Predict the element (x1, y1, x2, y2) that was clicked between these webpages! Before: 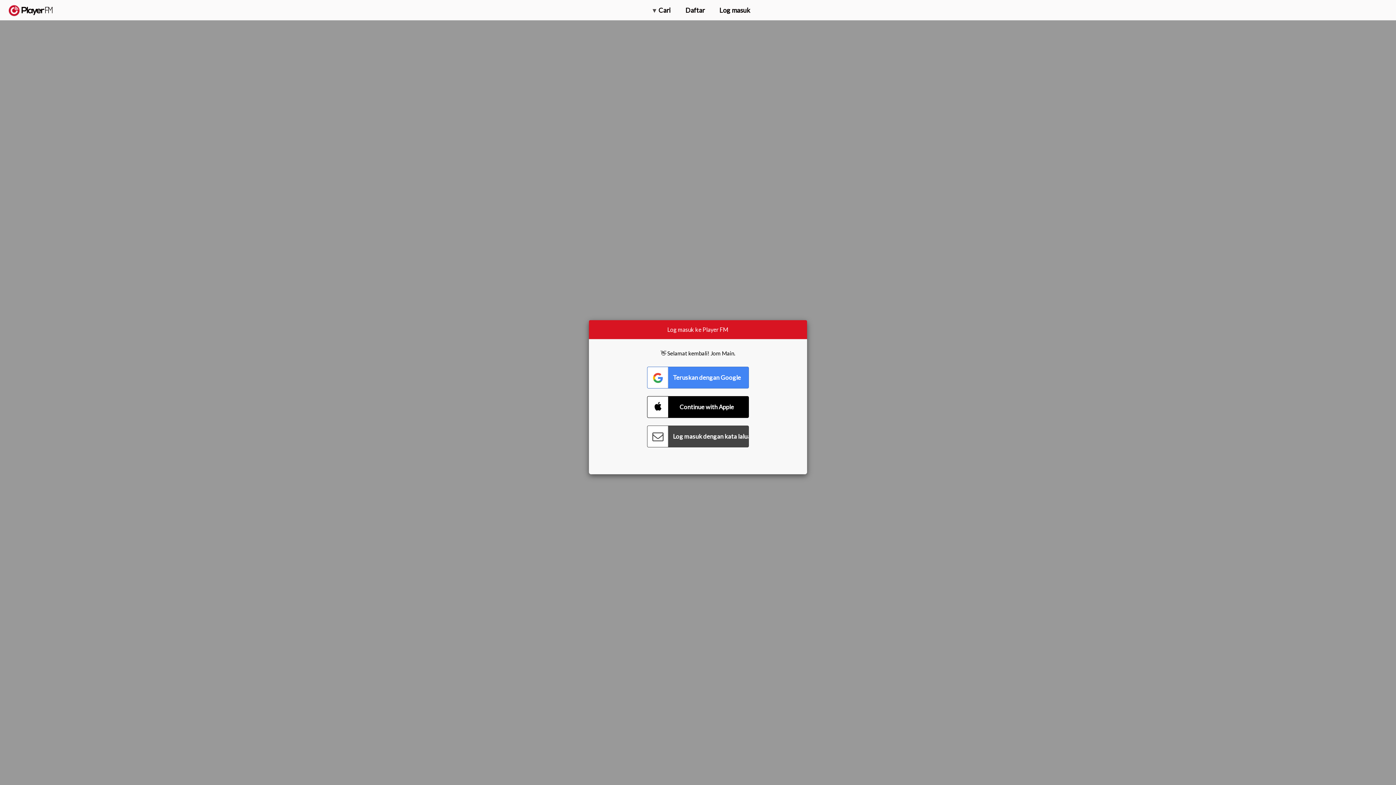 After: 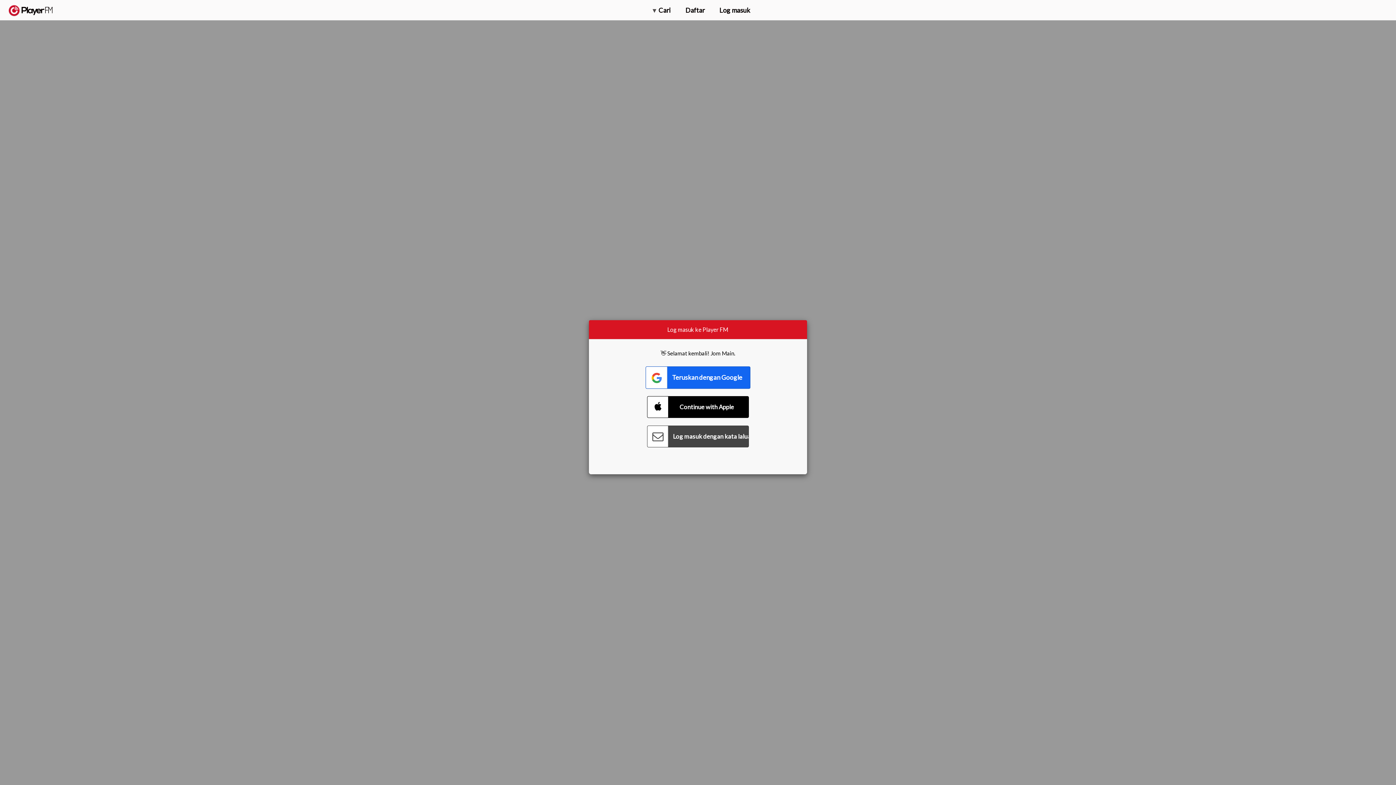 Action: bbox: (647, 366, 749, 388) label: Connect with Google